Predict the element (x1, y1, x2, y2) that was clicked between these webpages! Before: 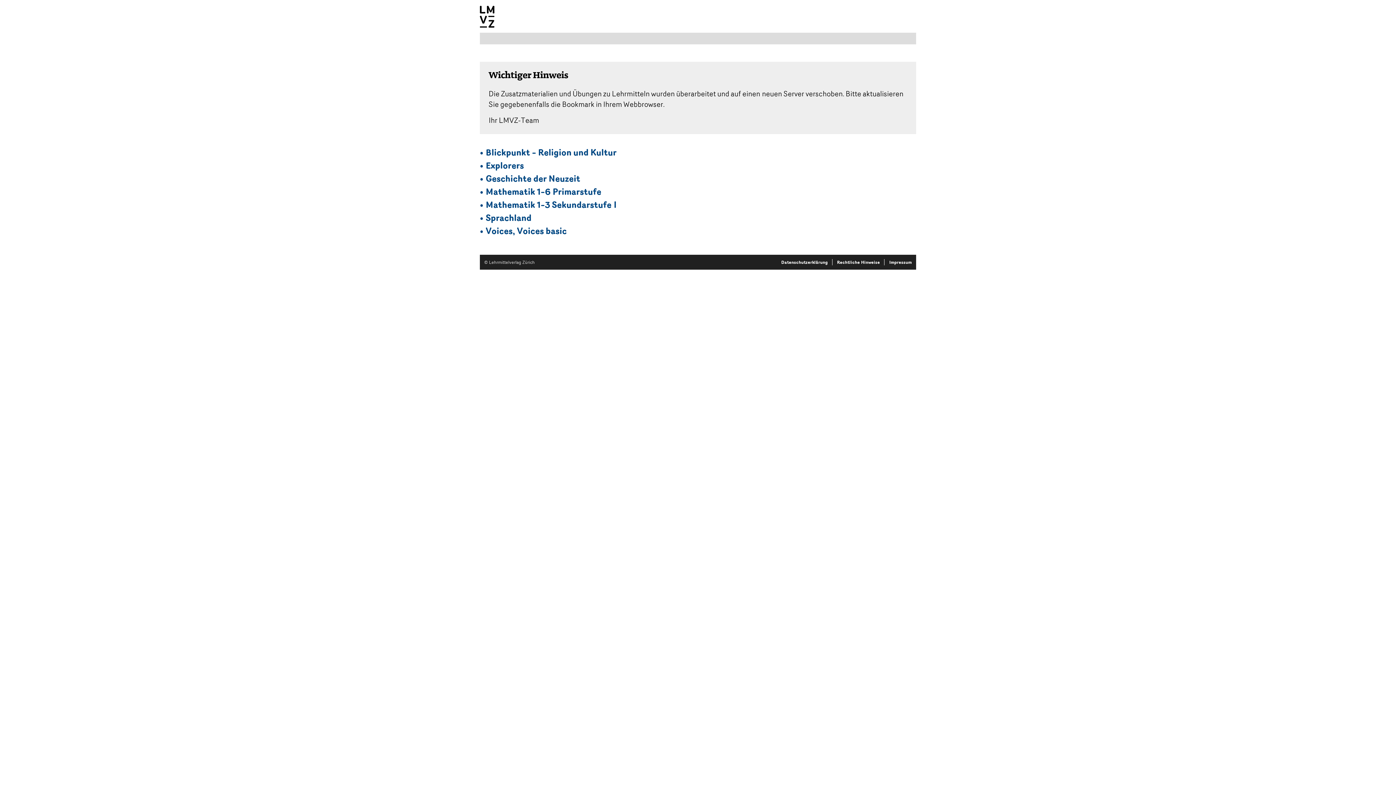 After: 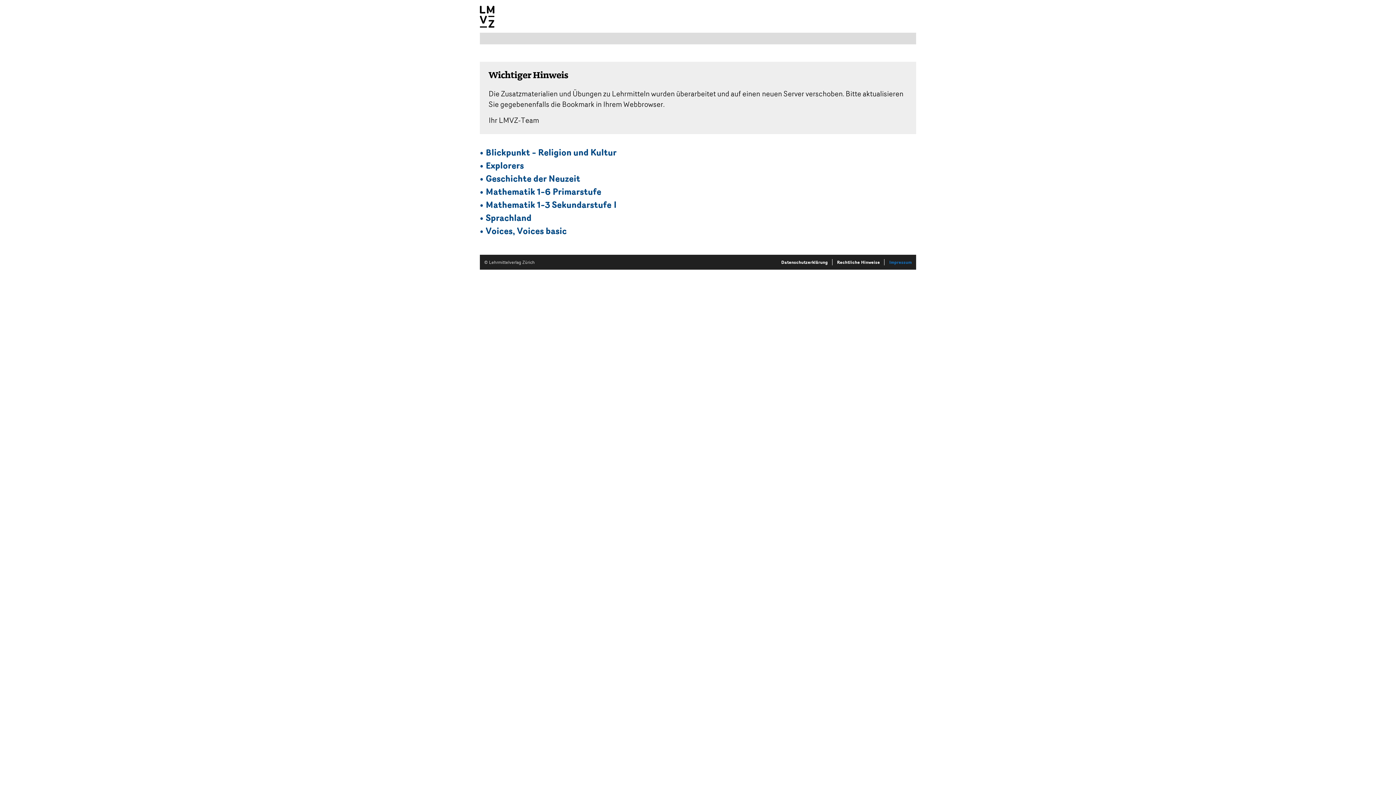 Action: label: Impressum bbox: (889, 259, 912, 265)